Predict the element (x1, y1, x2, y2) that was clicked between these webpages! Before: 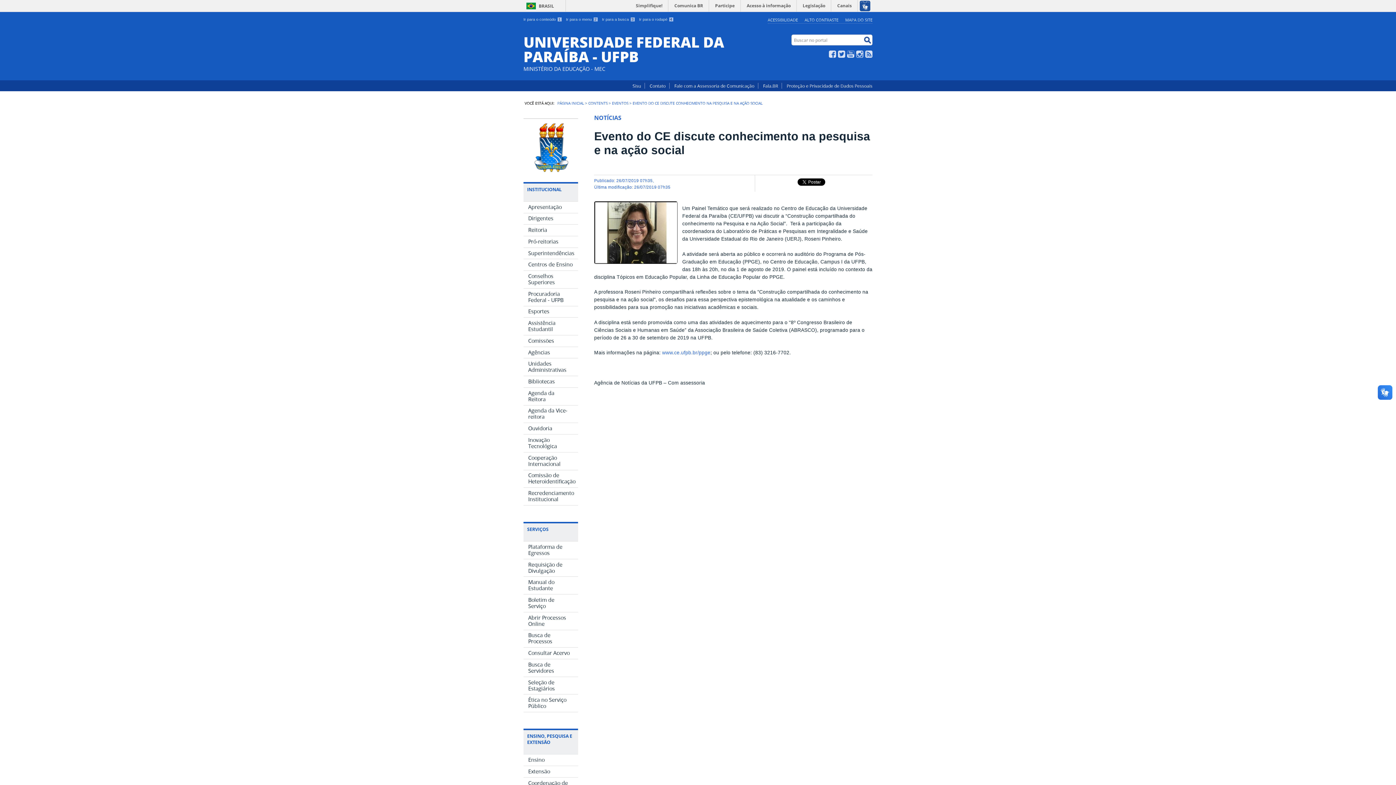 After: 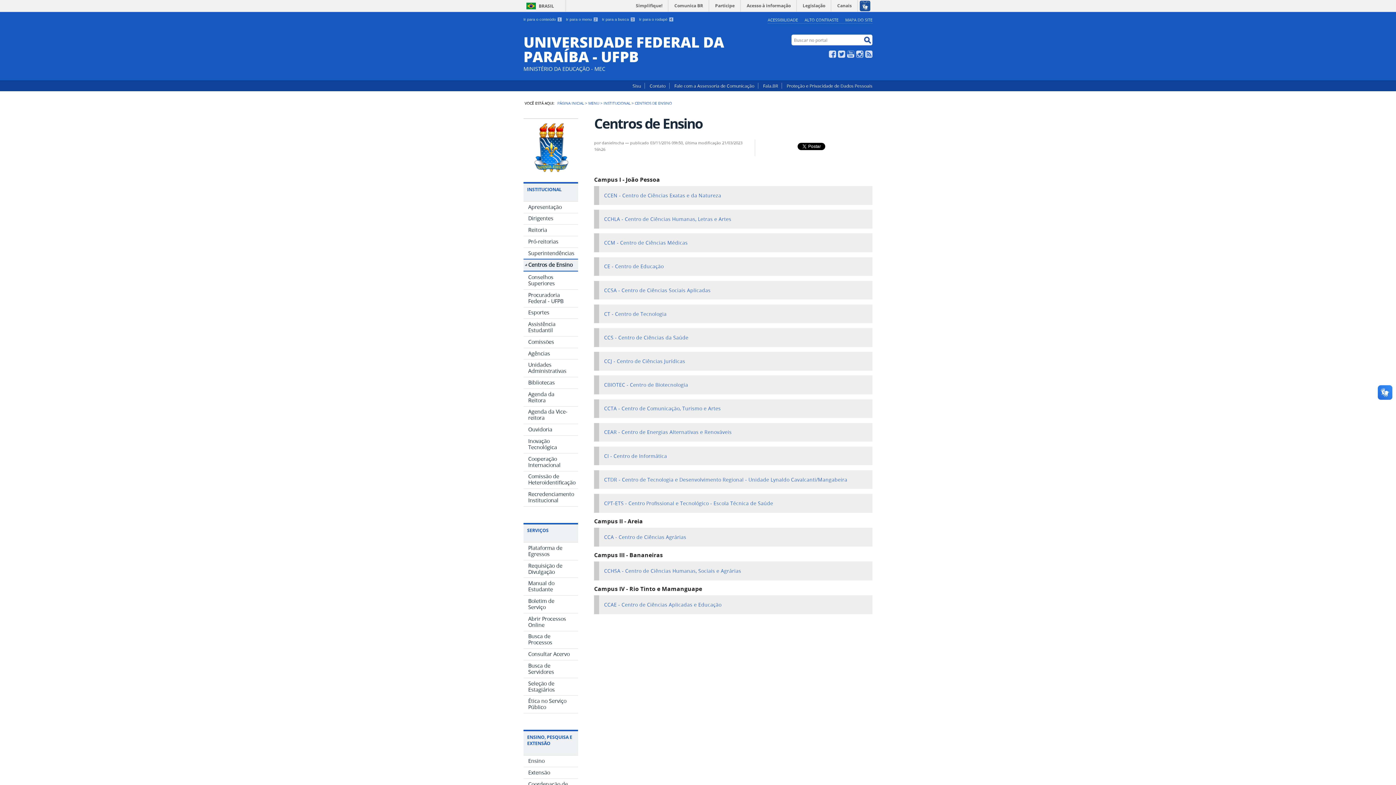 Action: bbox: (523, 259, 578, 270) label: Centros de Ensino